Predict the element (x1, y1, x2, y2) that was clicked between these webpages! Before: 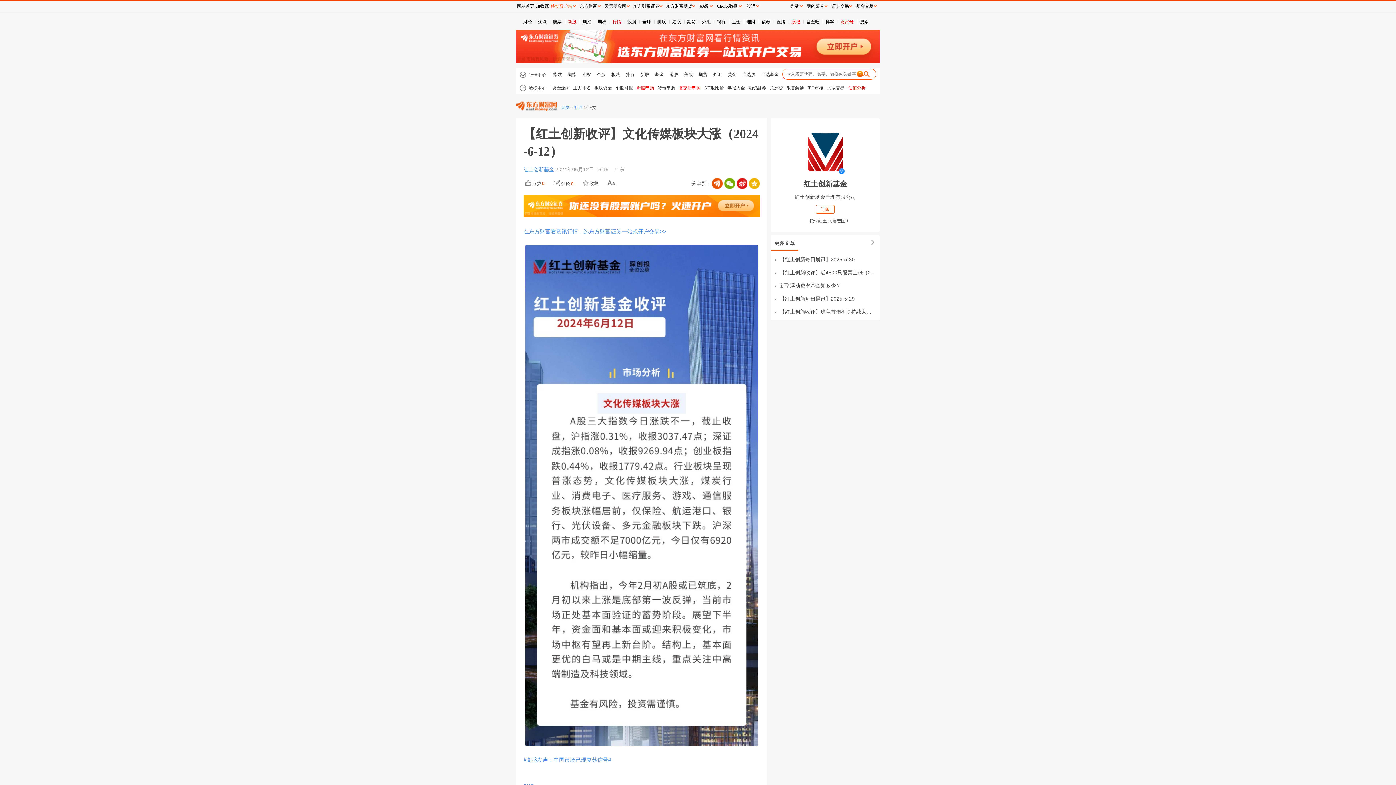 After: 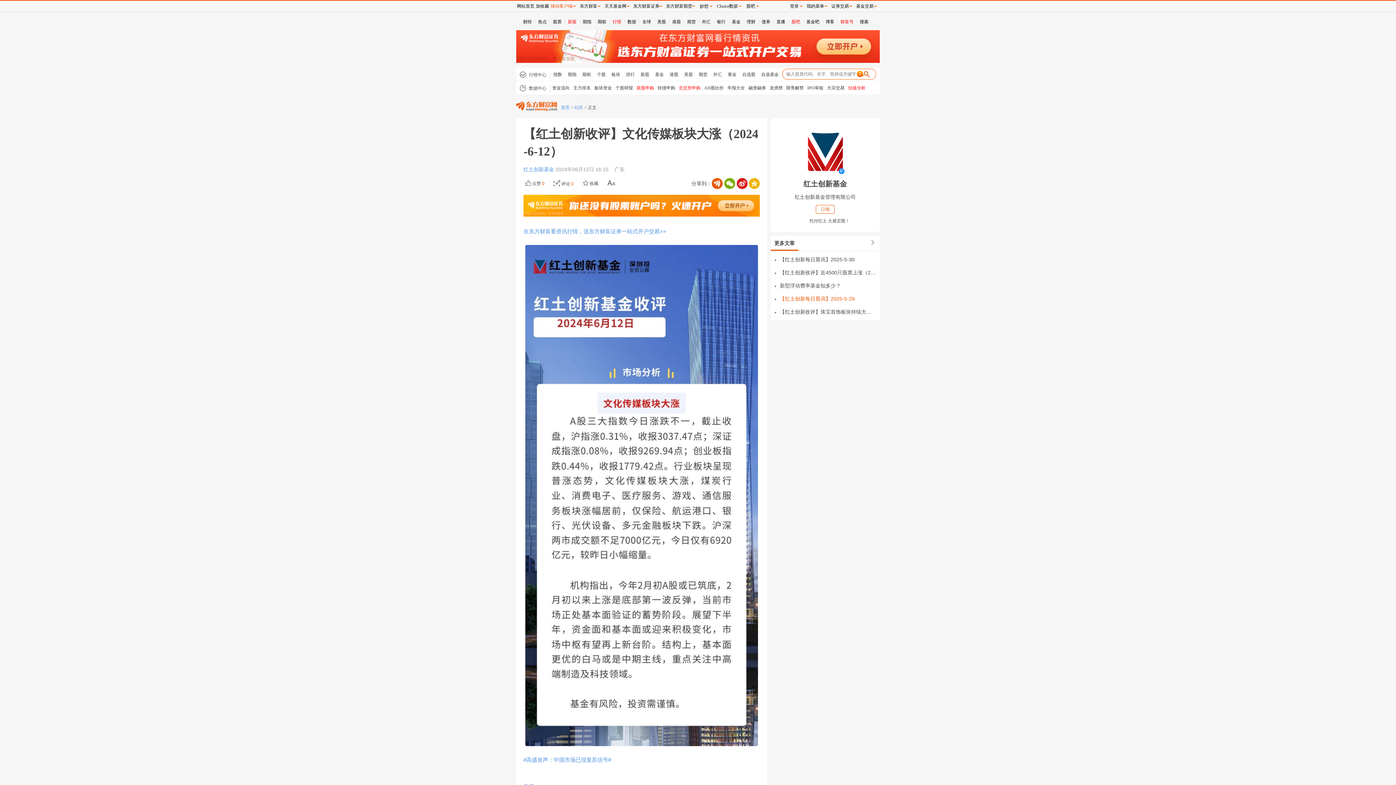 Action: label: 【红土创新每日晨讯】2025-5-29 bbox: (780, 292, 876, 305)